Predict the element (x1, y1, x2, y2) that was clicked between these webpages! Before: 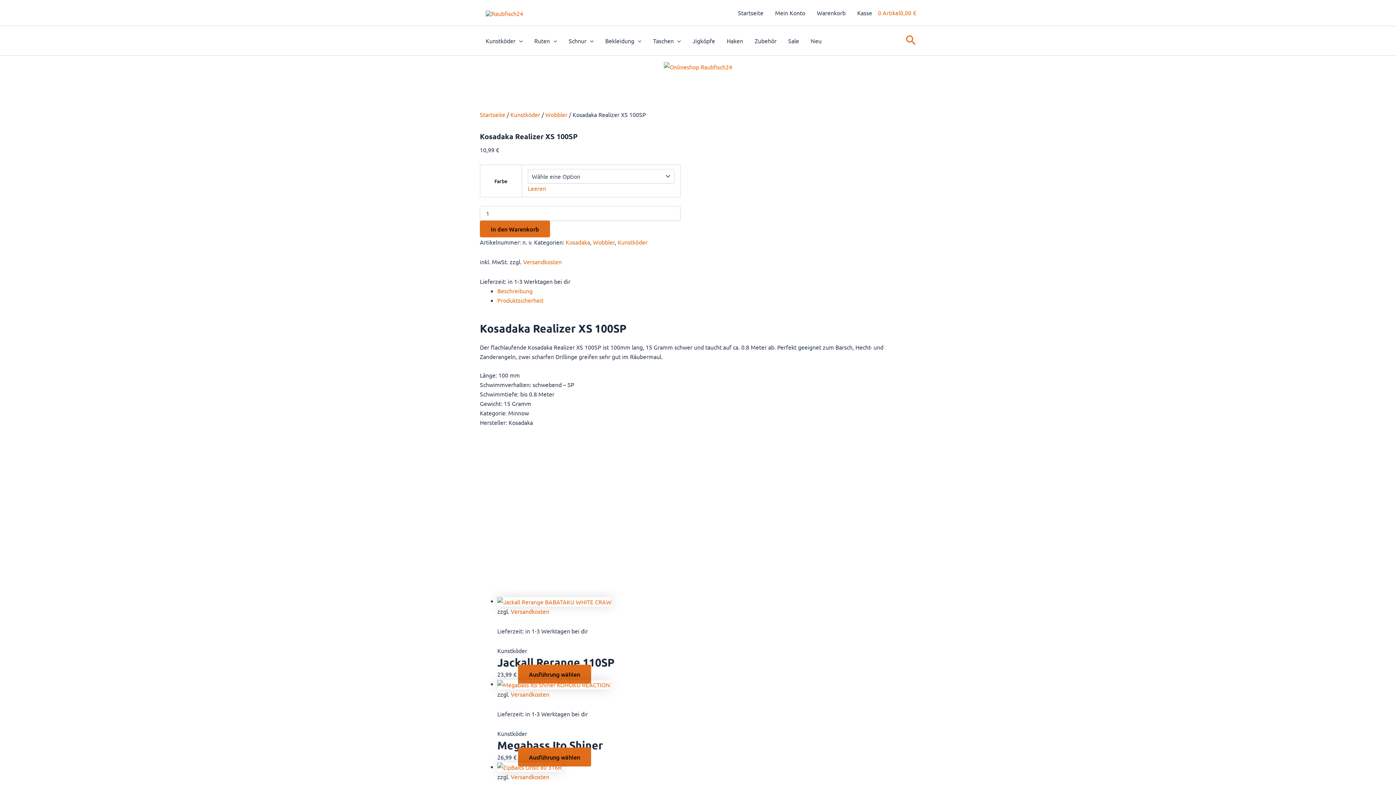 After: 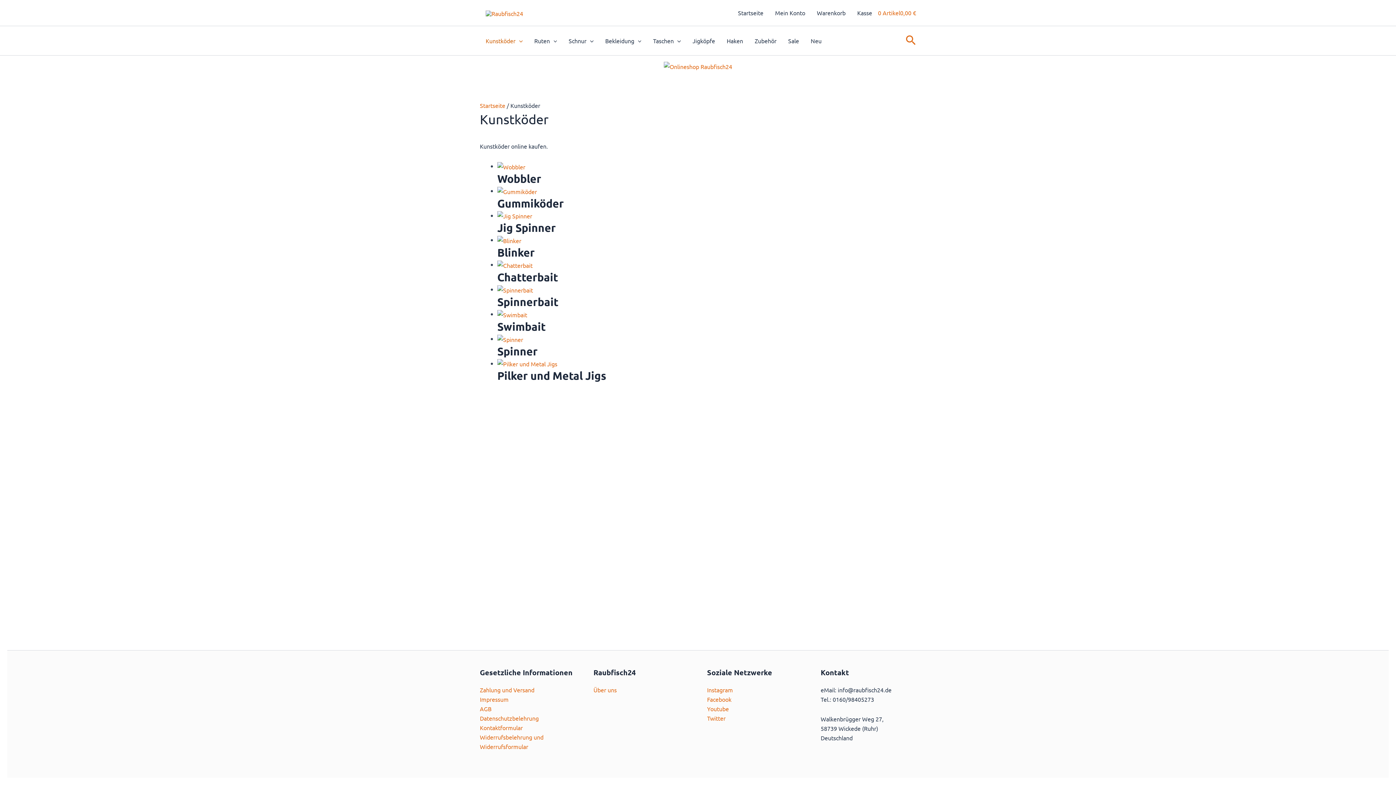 Action: label: Kunstköder bbox: (617, 238, 647, 245)